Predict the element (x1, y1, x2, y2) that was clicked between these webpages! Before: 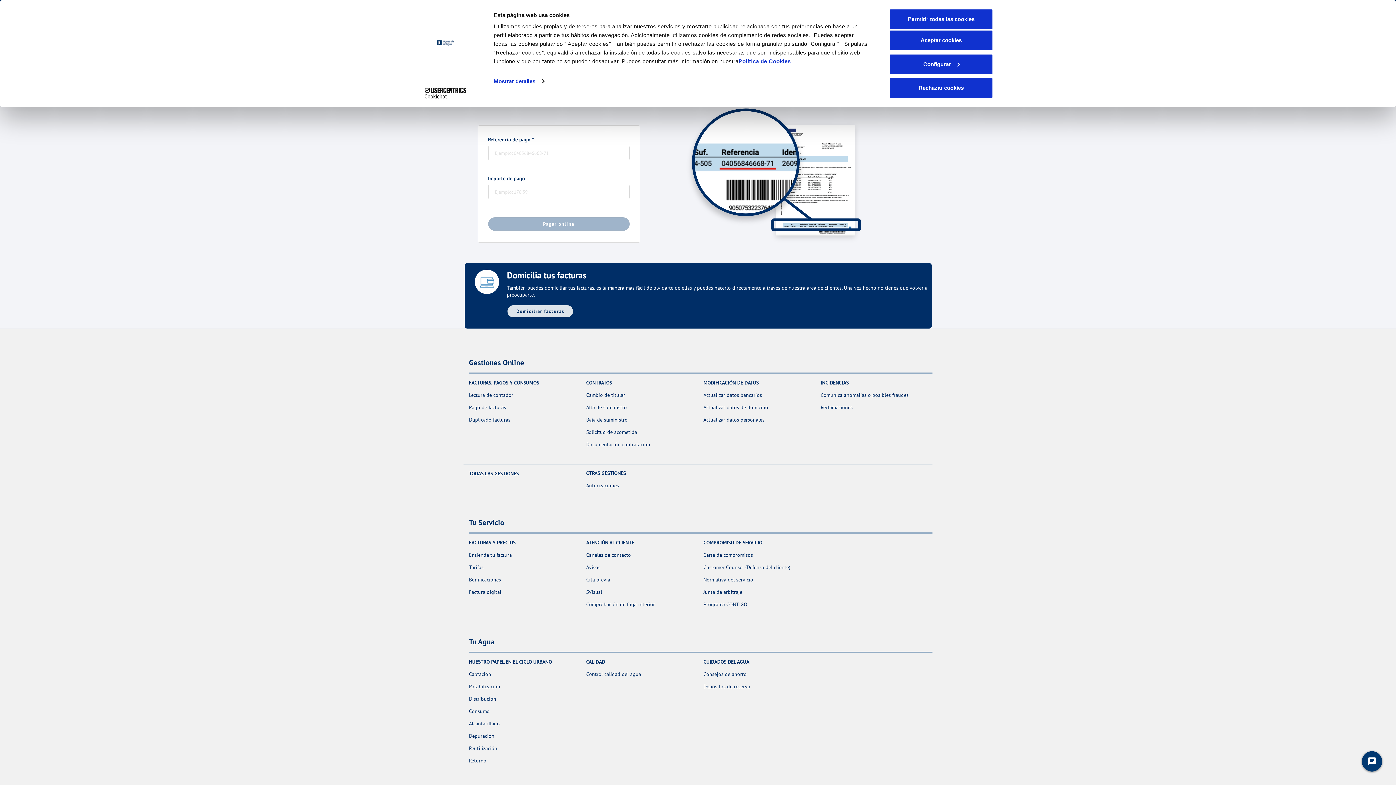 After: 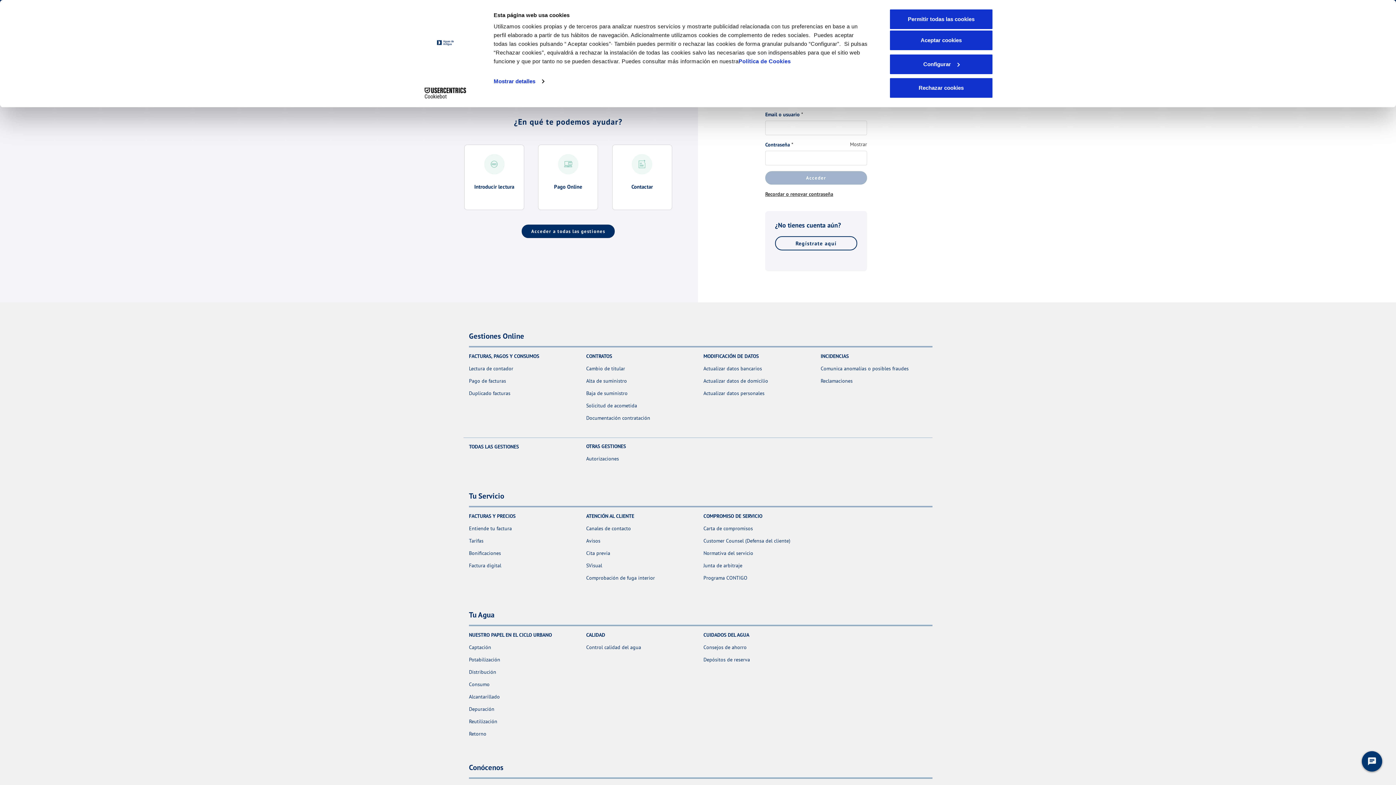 Action: bbox: (703, 404, 768, 411) label: Actualizar datos de domicilio